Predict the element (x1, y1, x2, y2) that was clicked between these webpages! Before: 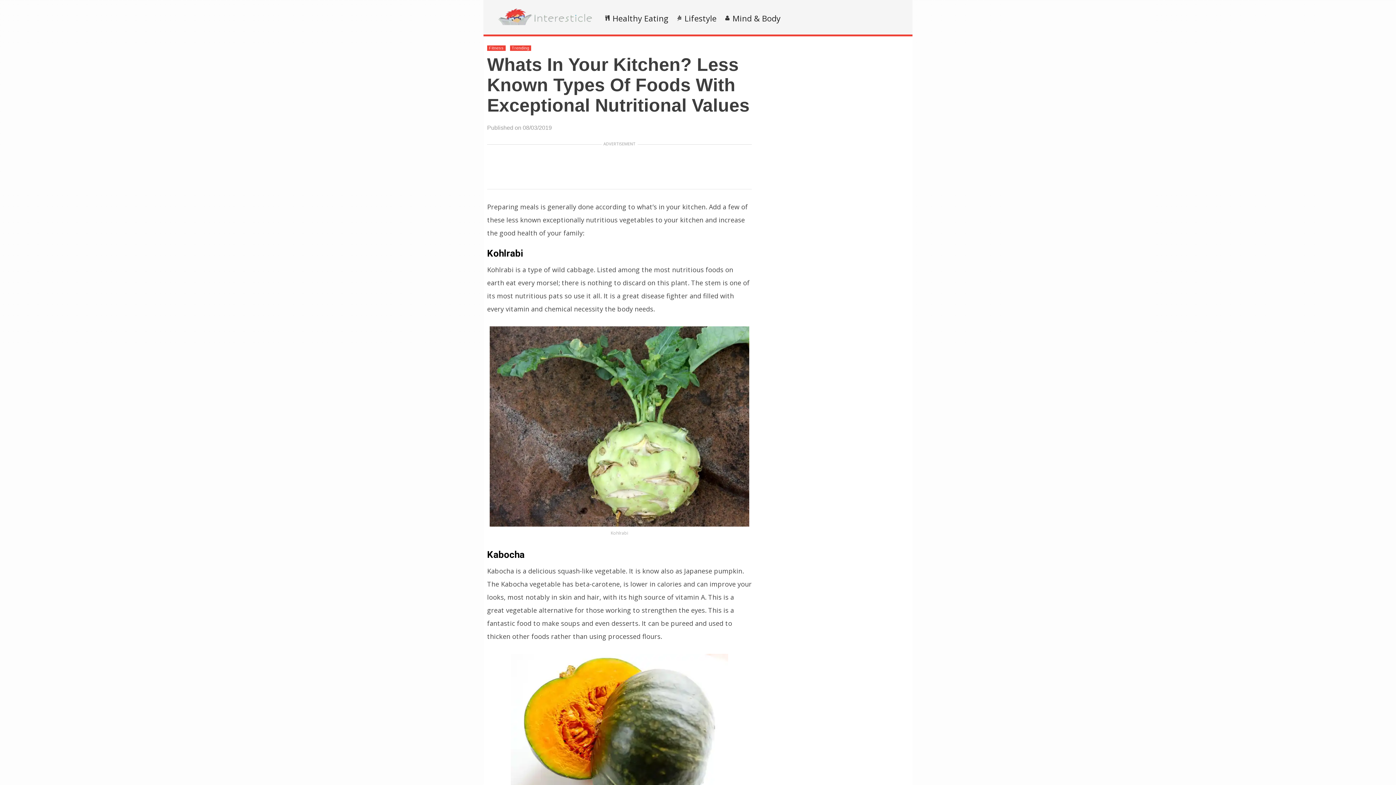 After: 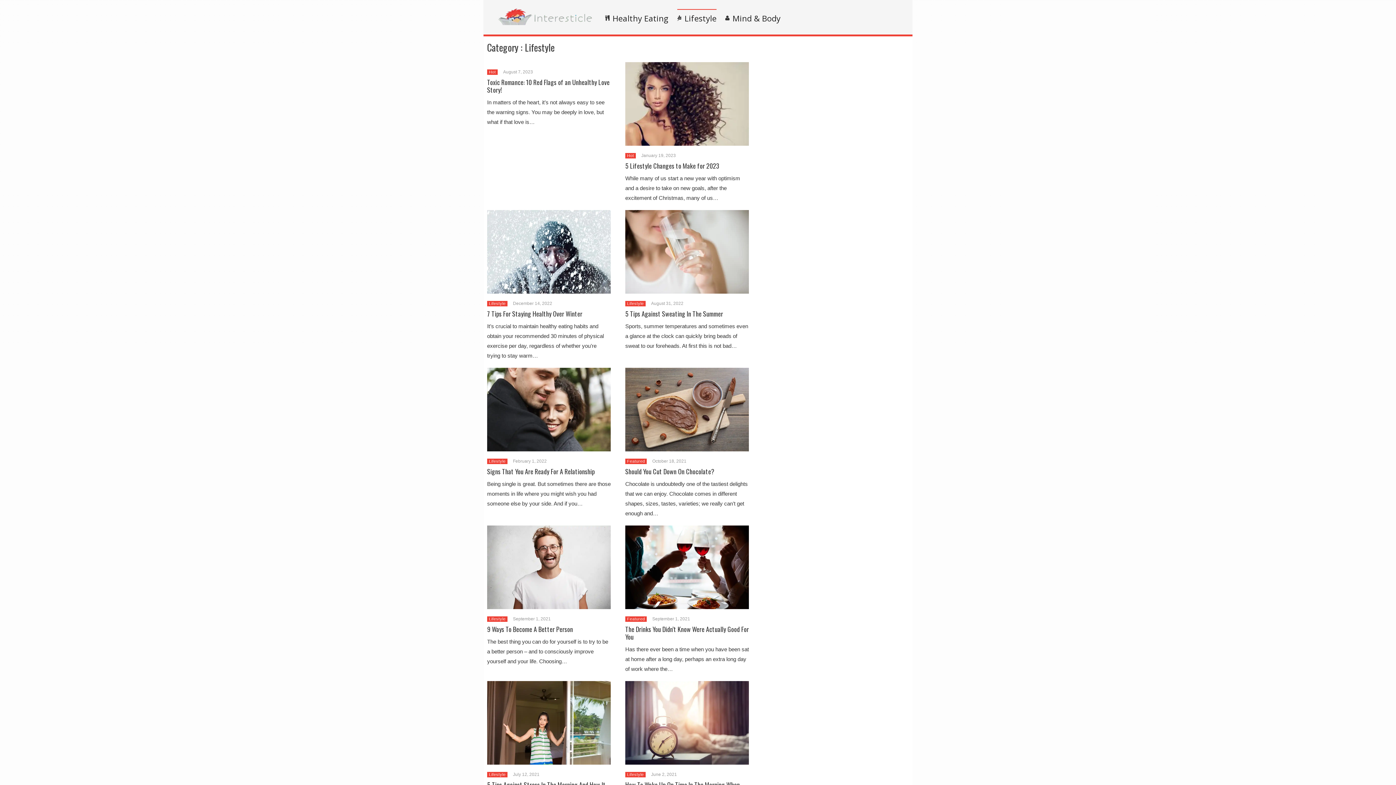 Action: label: Lifestyle bbox: (682, 15, 716, 21)